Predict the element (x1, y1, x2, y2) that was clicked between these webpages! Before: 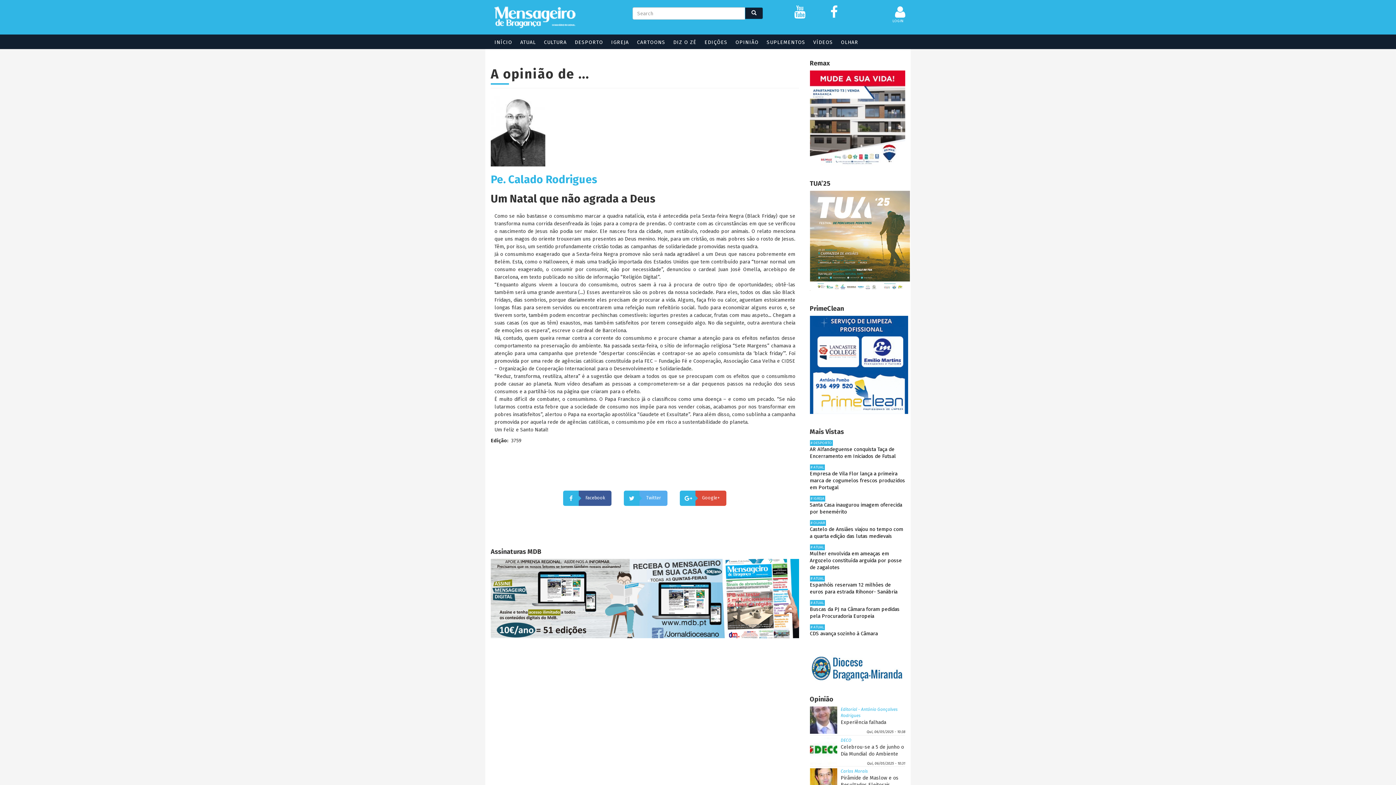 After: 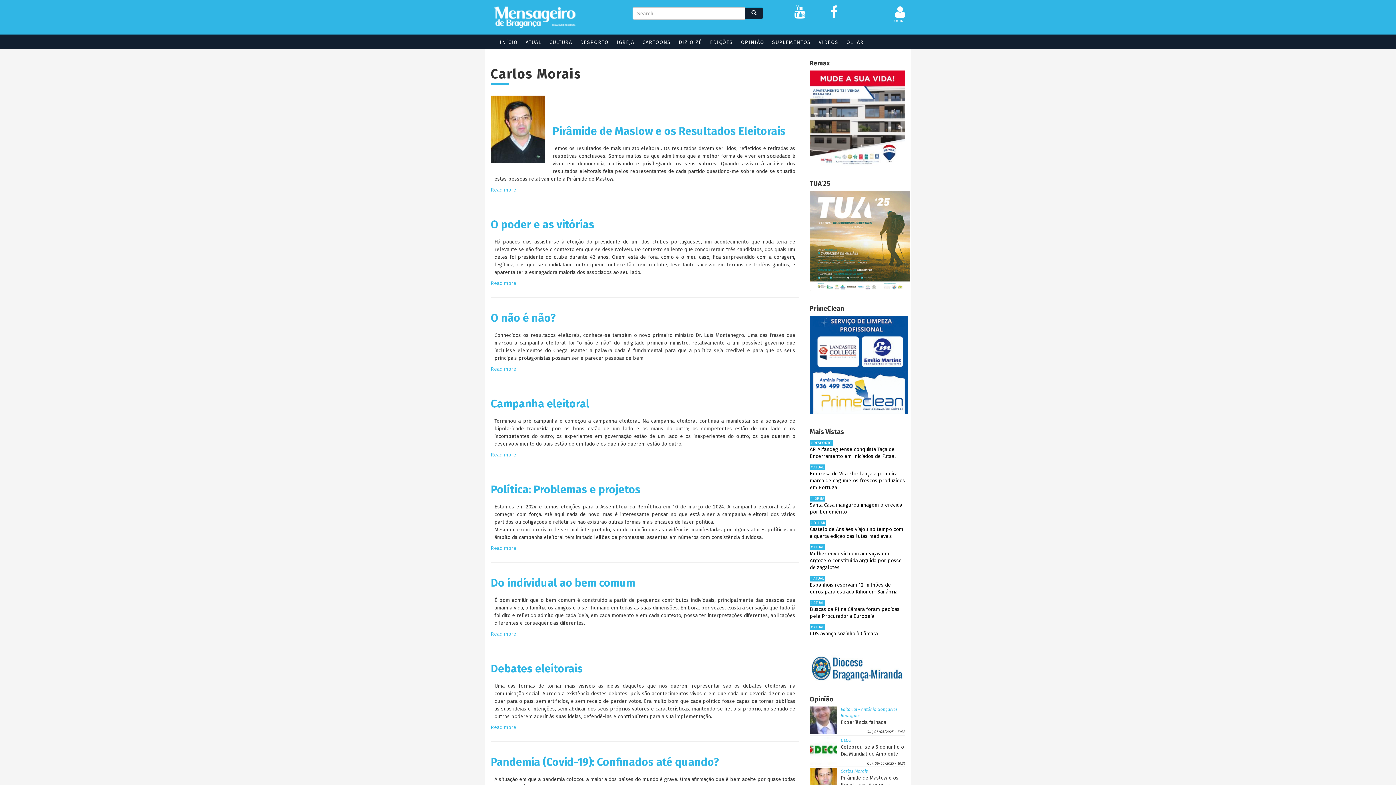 Action: label: Carlos Morais bbox: (840, 769, 868, 774)